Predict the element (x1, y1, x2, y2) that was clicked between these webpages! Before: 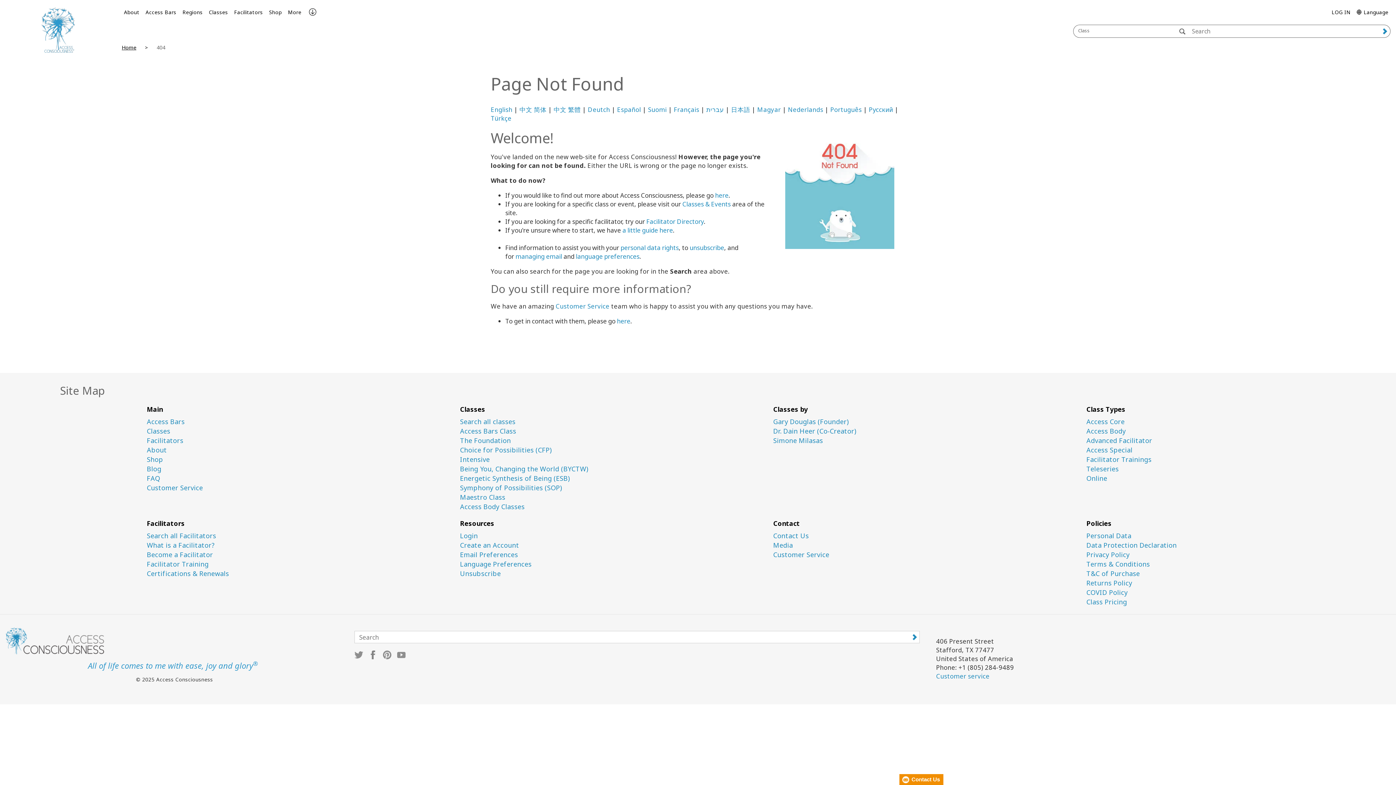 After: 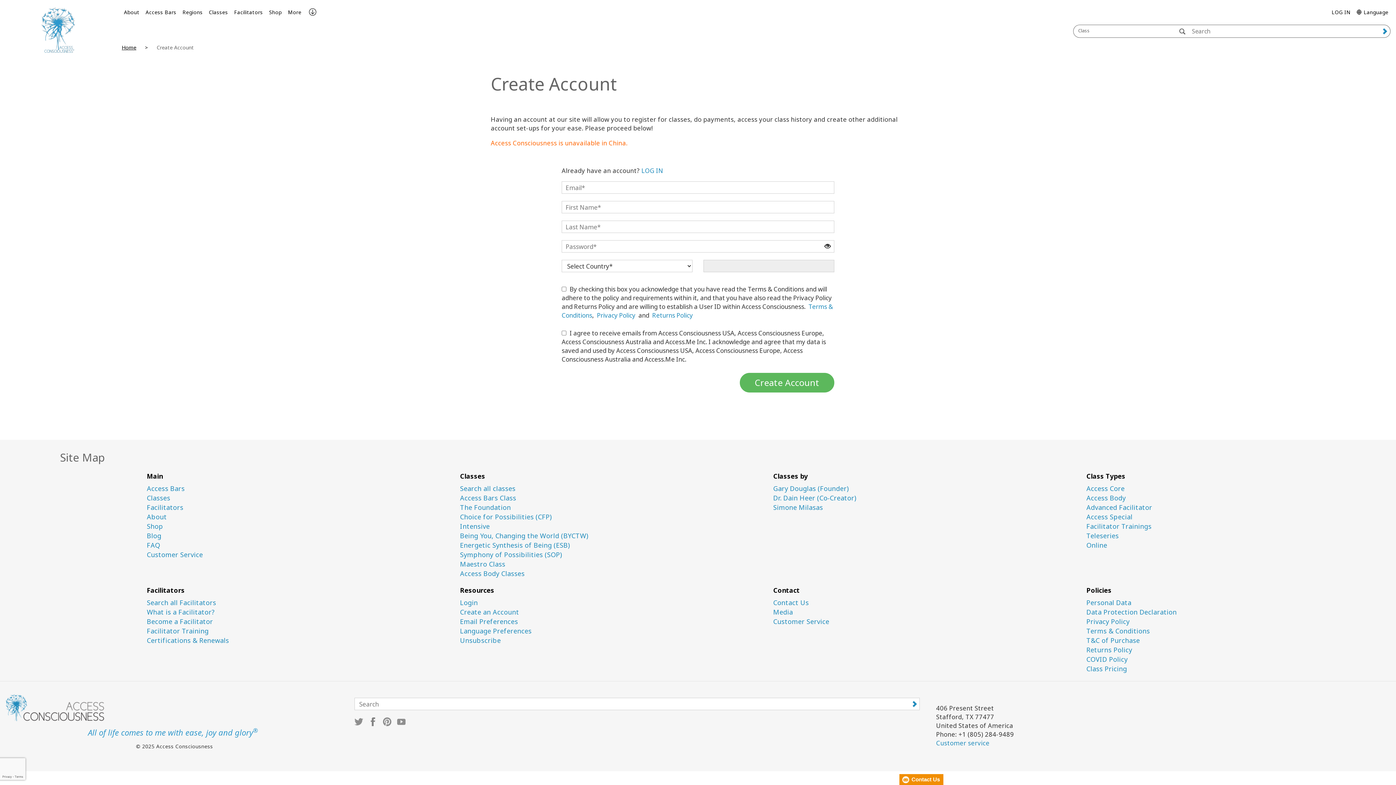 Action: bbox: (460, 541, 762, 549) label: Create an Account